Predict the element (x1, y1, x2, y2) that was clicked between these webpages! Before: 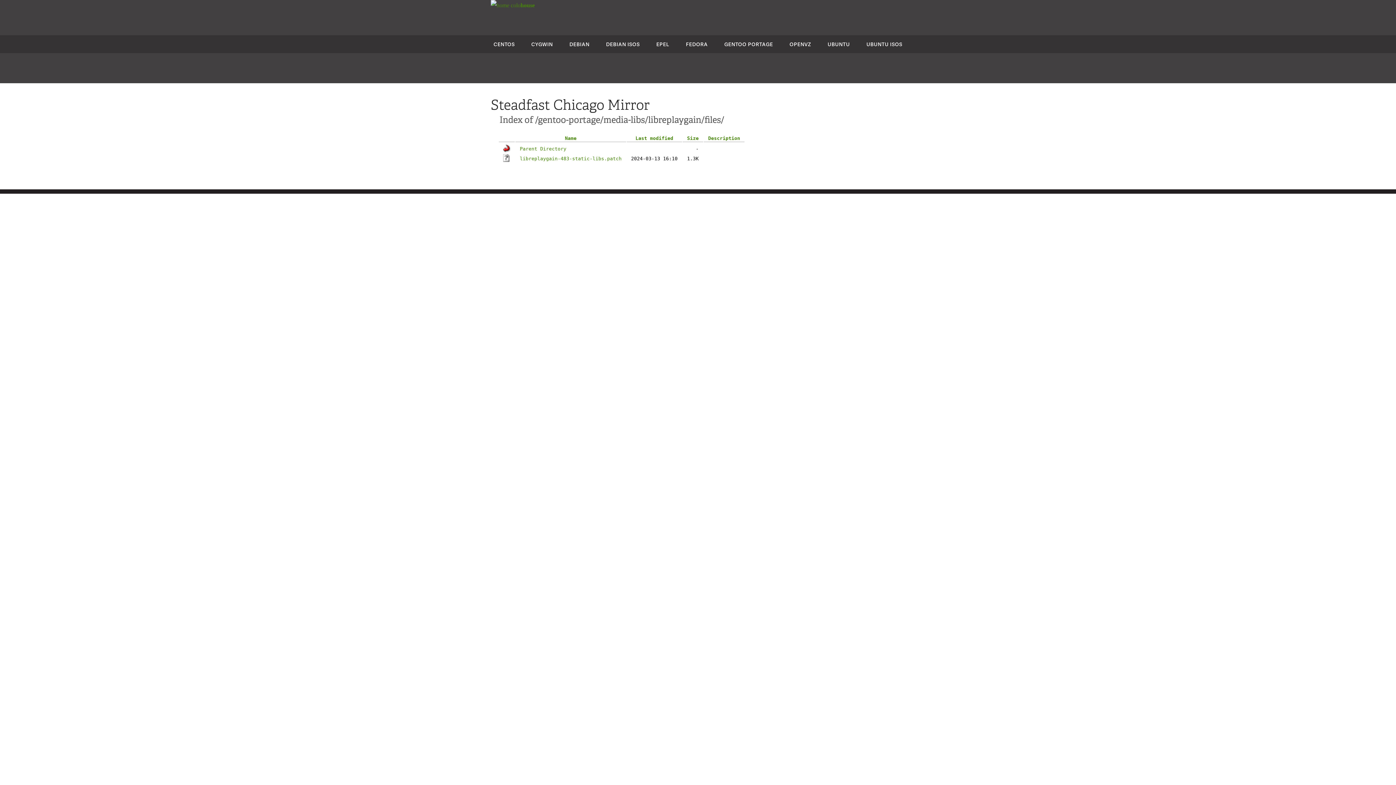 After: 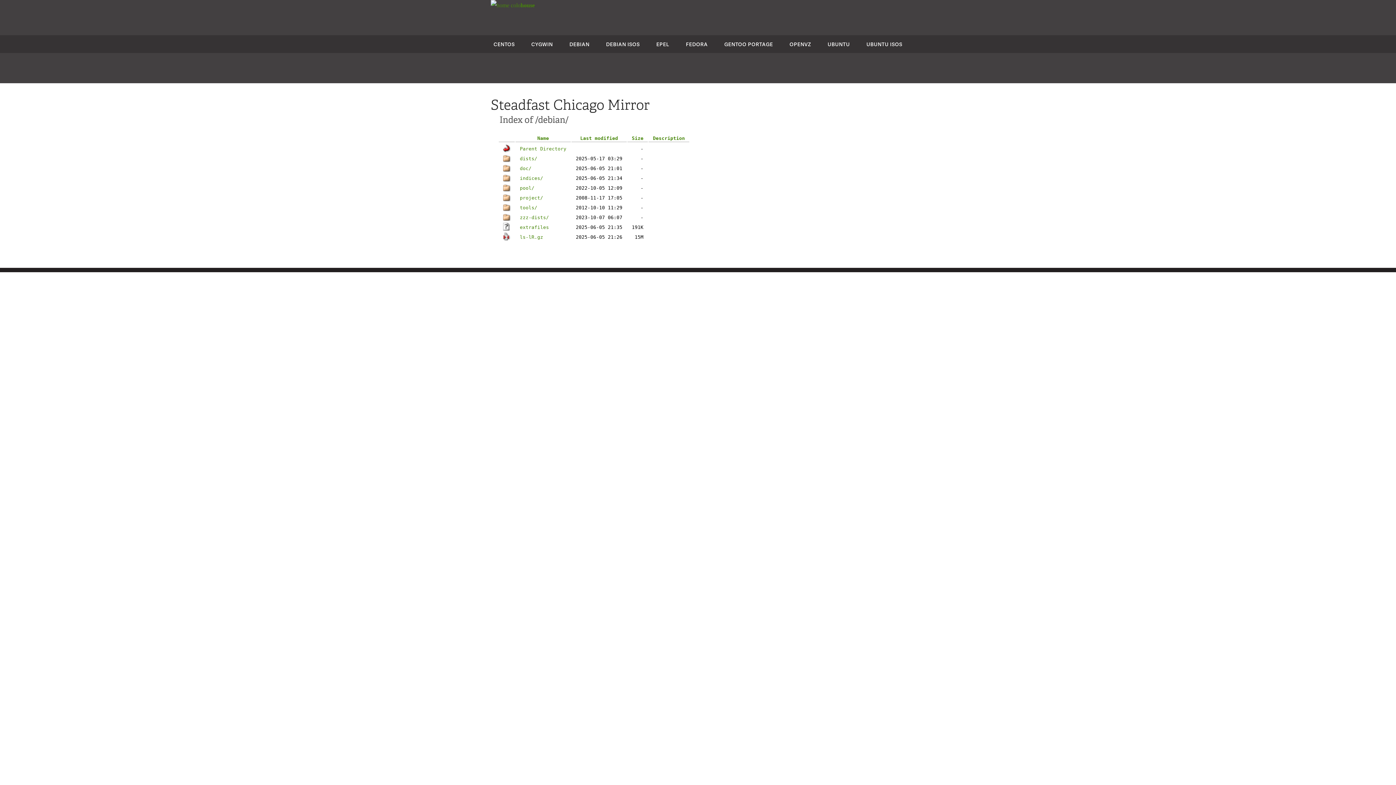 Action: bbox: (569, 40, 589, 47) label: DEBIAN